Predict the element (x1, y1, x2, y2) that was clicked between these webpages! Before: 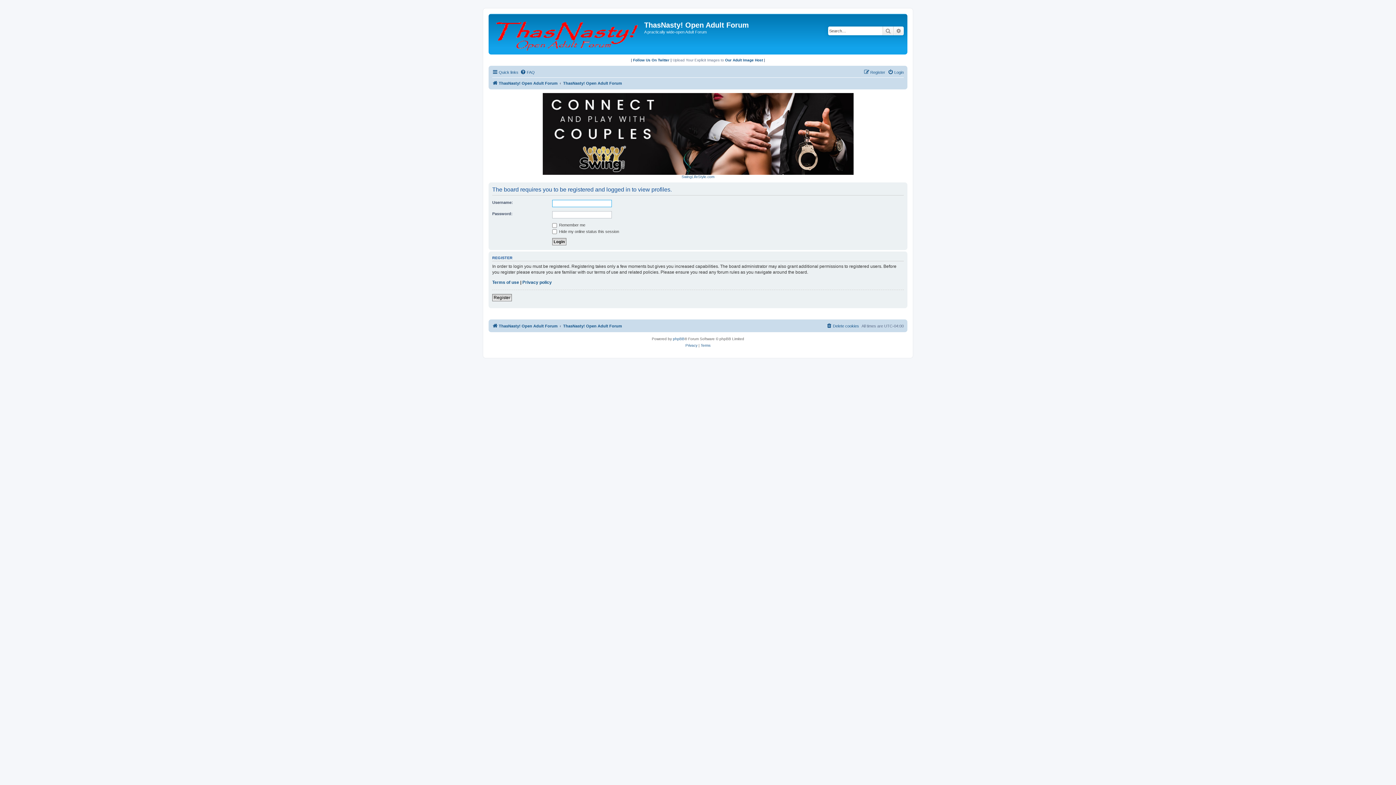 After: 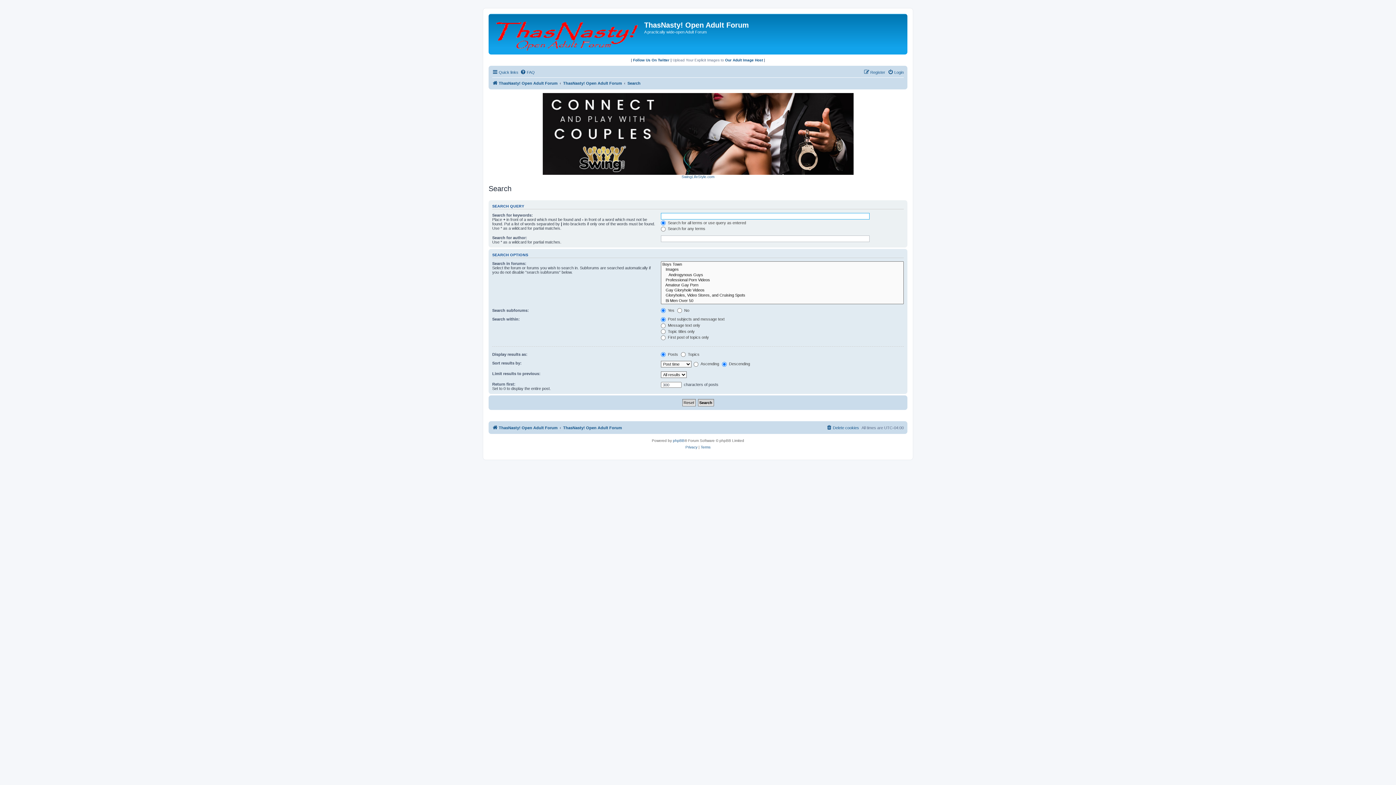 Action: bbox: (893, 26, 904, 35) label: Advanced search